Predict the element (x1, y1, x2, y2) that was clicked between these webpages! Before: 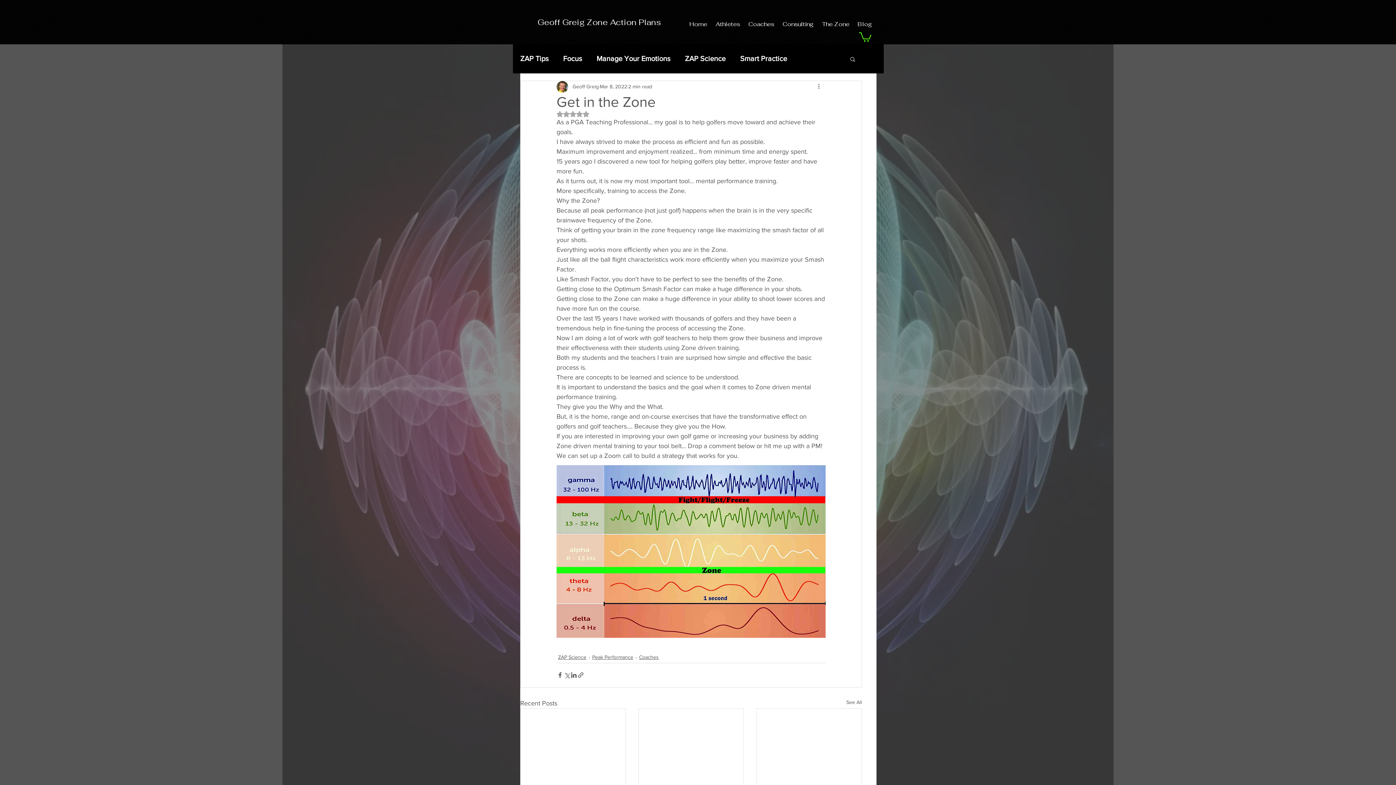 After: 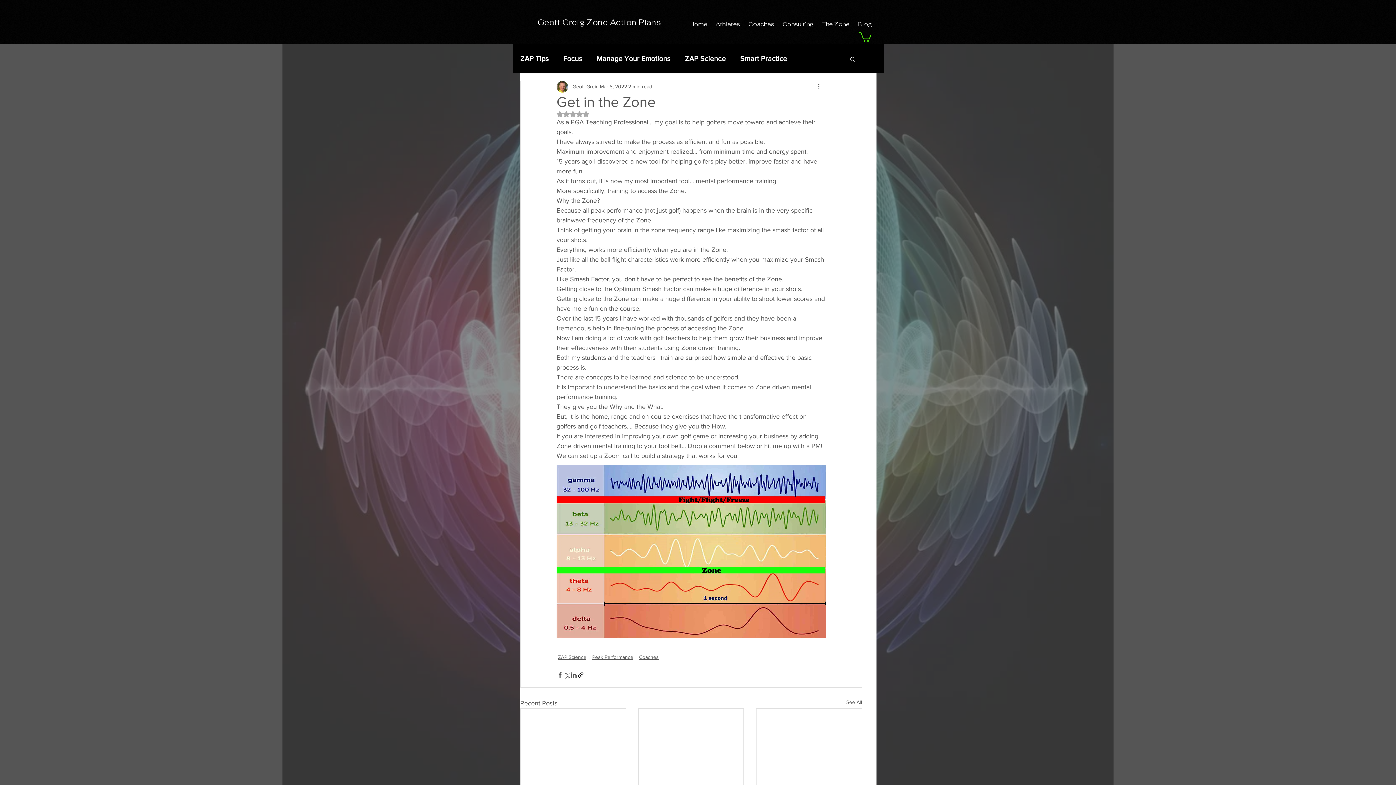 Action: label: Share via link bbox: (577, 672, 584, 679)